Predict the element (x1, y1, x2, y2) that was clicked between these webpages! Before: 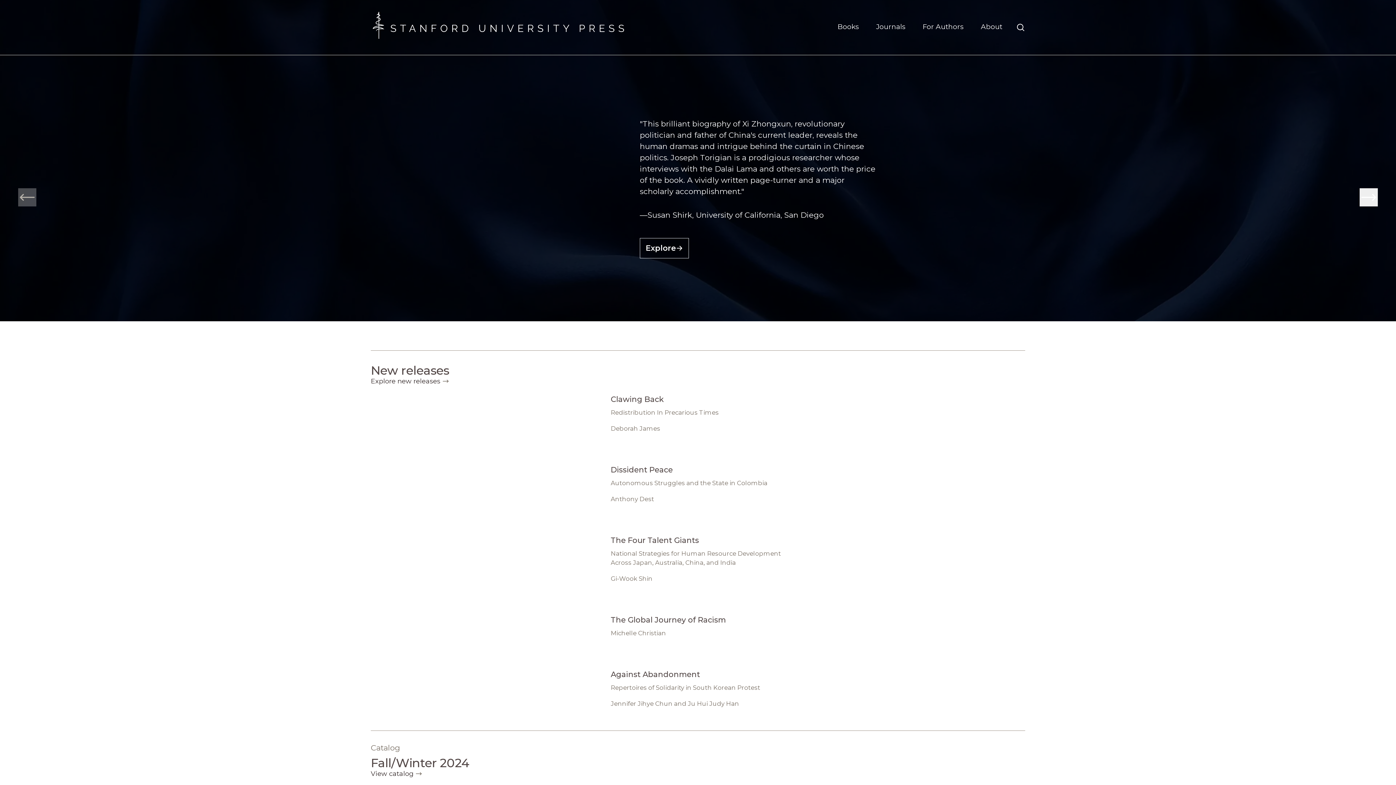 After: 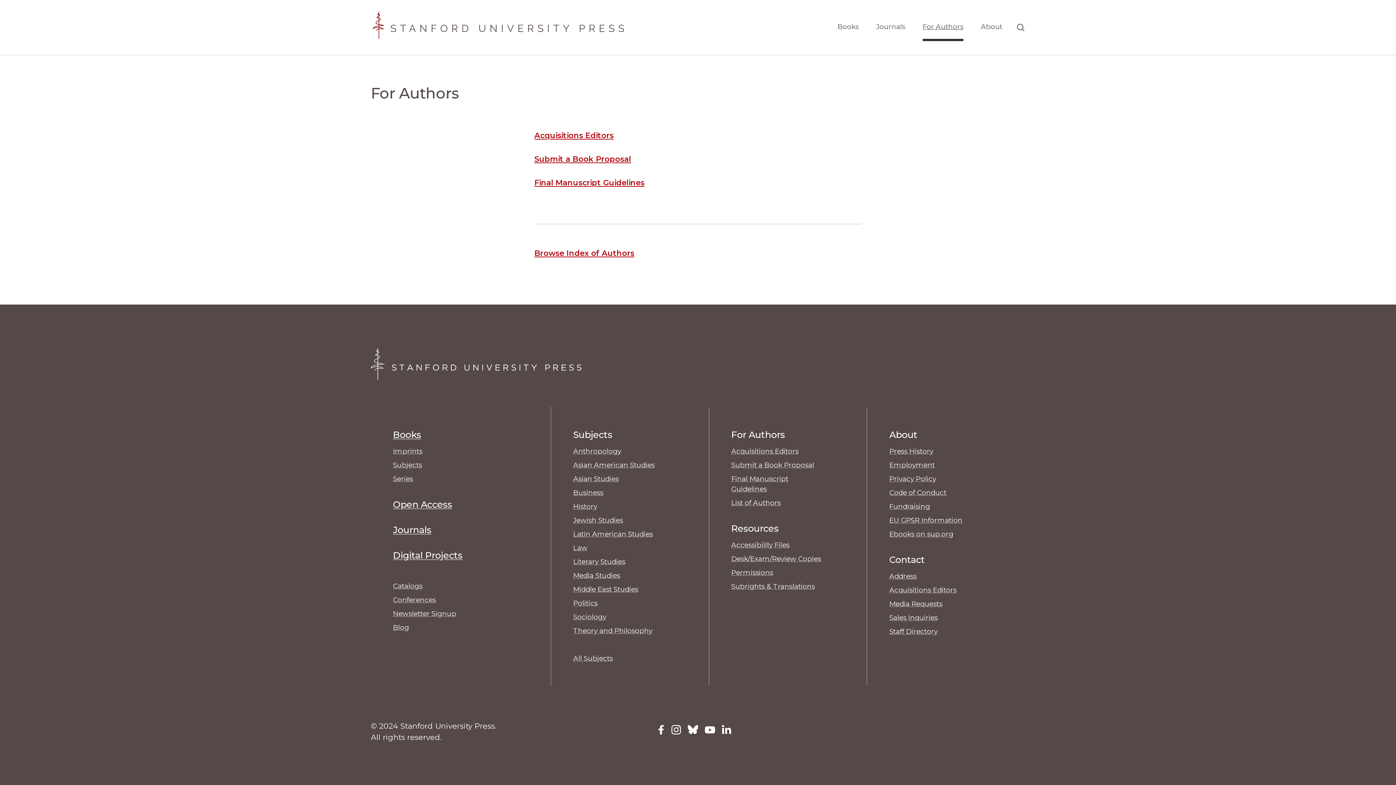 Action: label: For Authors bbox: (922, 17, 963, 41)